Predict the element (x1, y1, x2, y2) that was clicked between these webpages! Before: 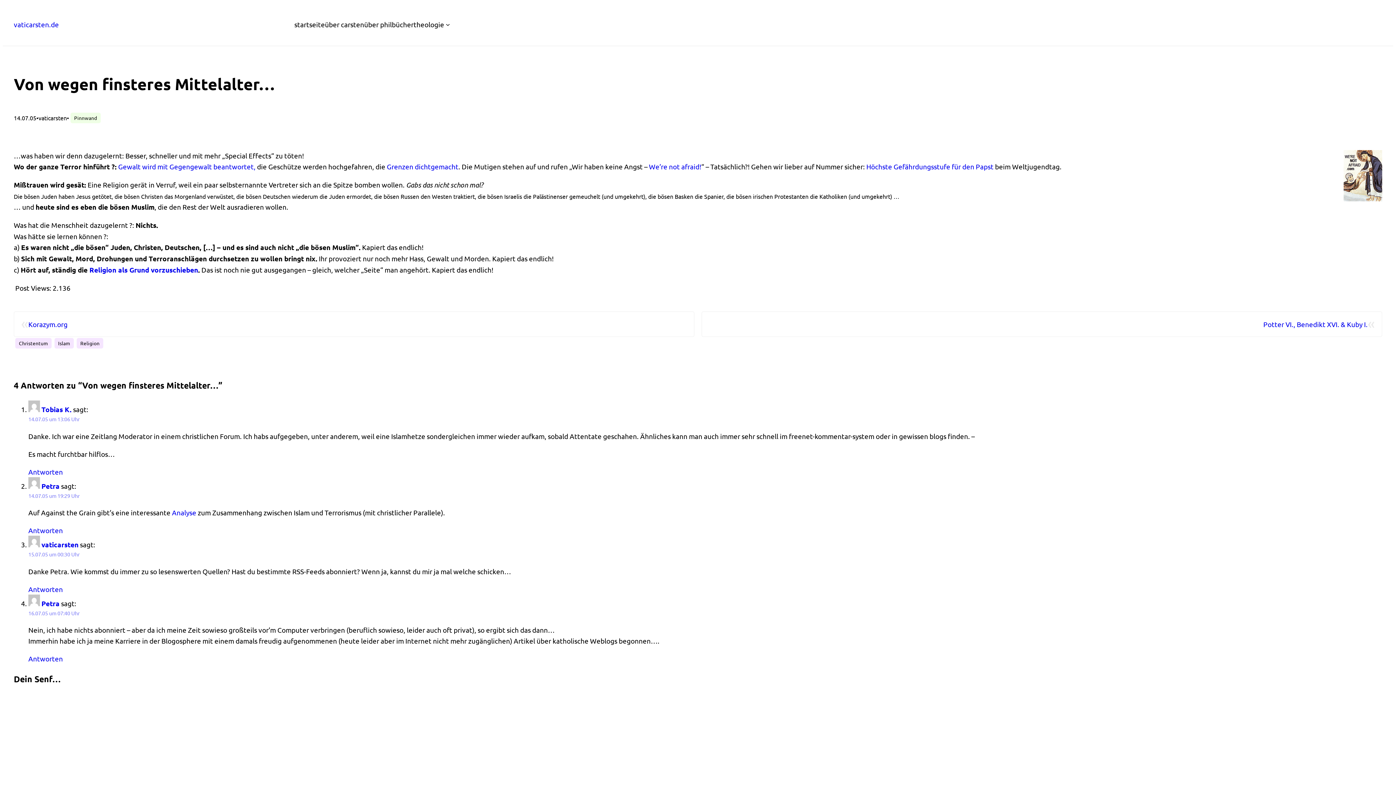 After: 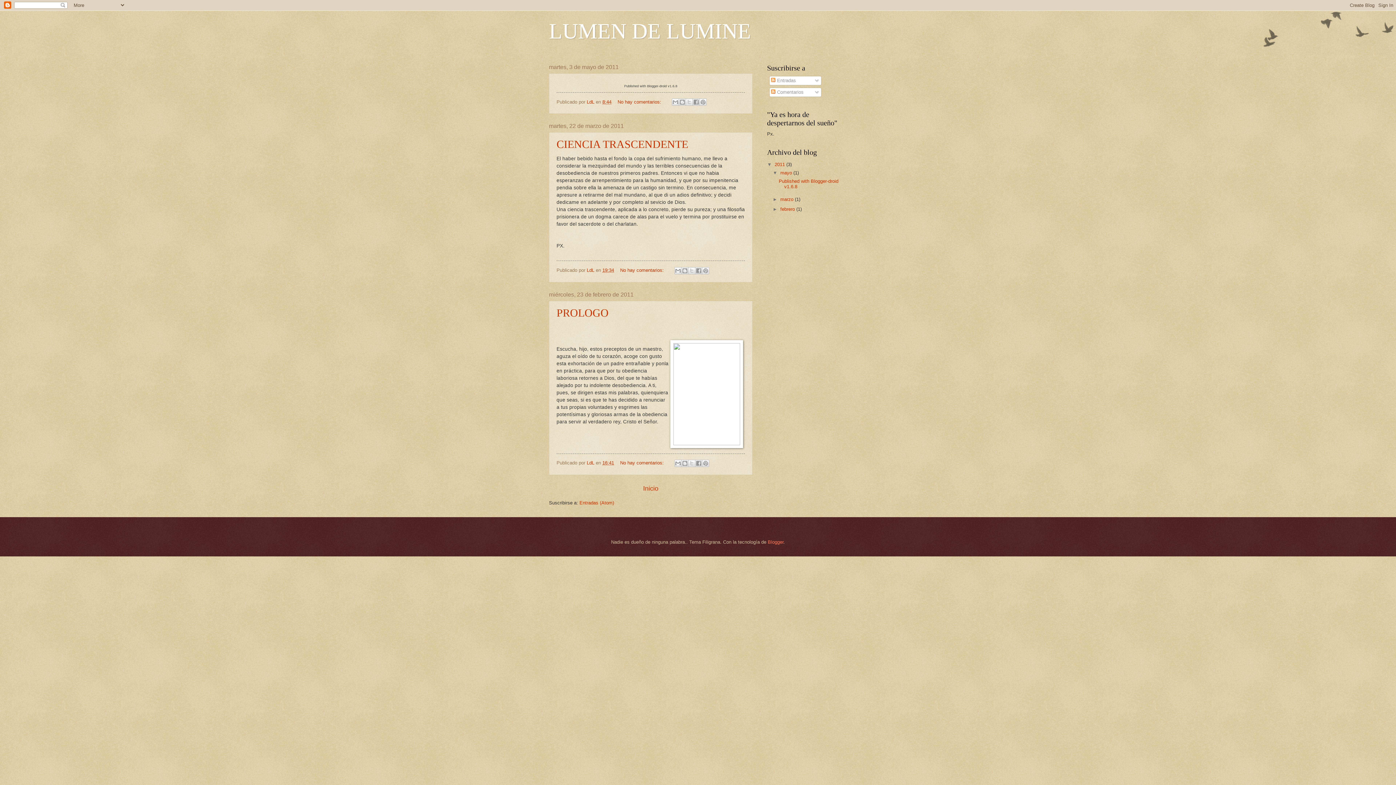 Action: label: Petra bbox: (41, 481, 59, 490)